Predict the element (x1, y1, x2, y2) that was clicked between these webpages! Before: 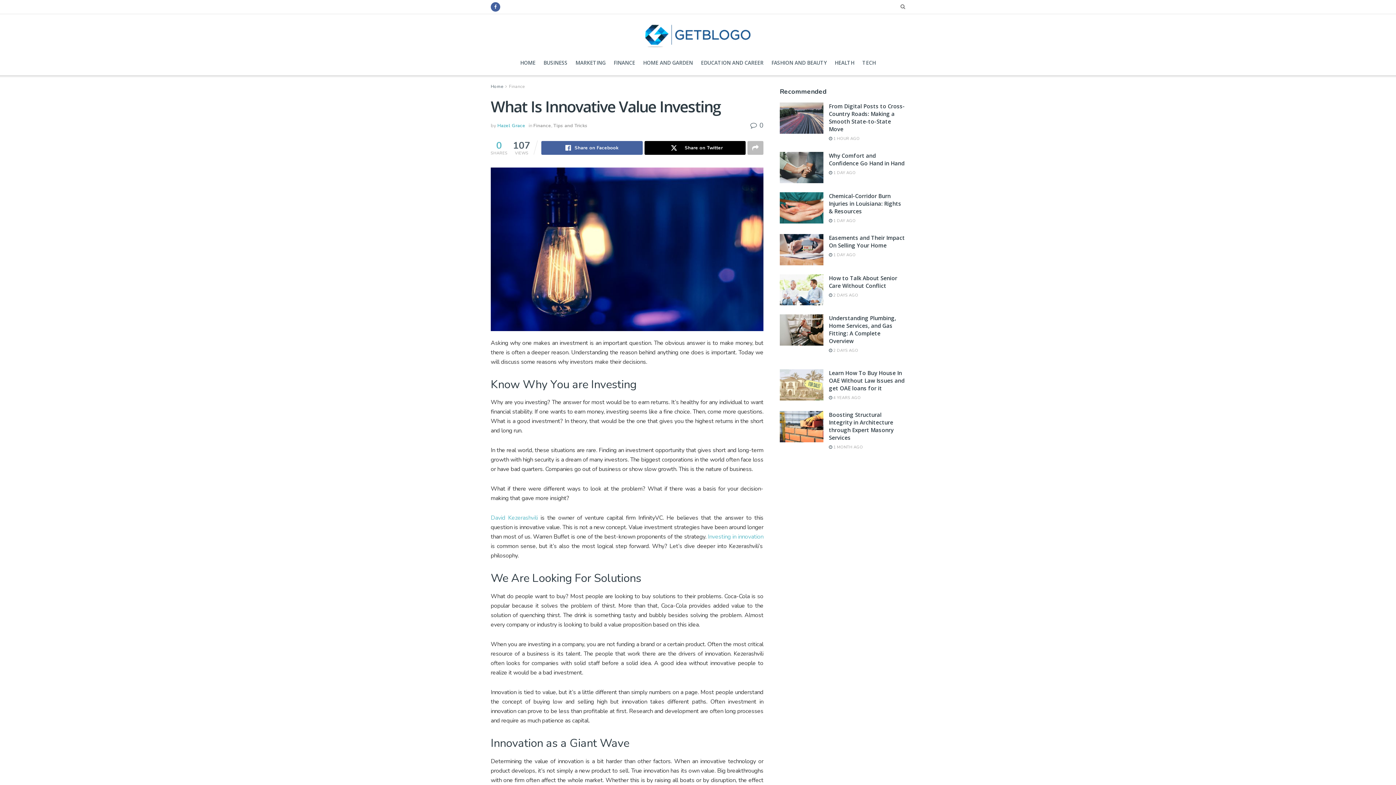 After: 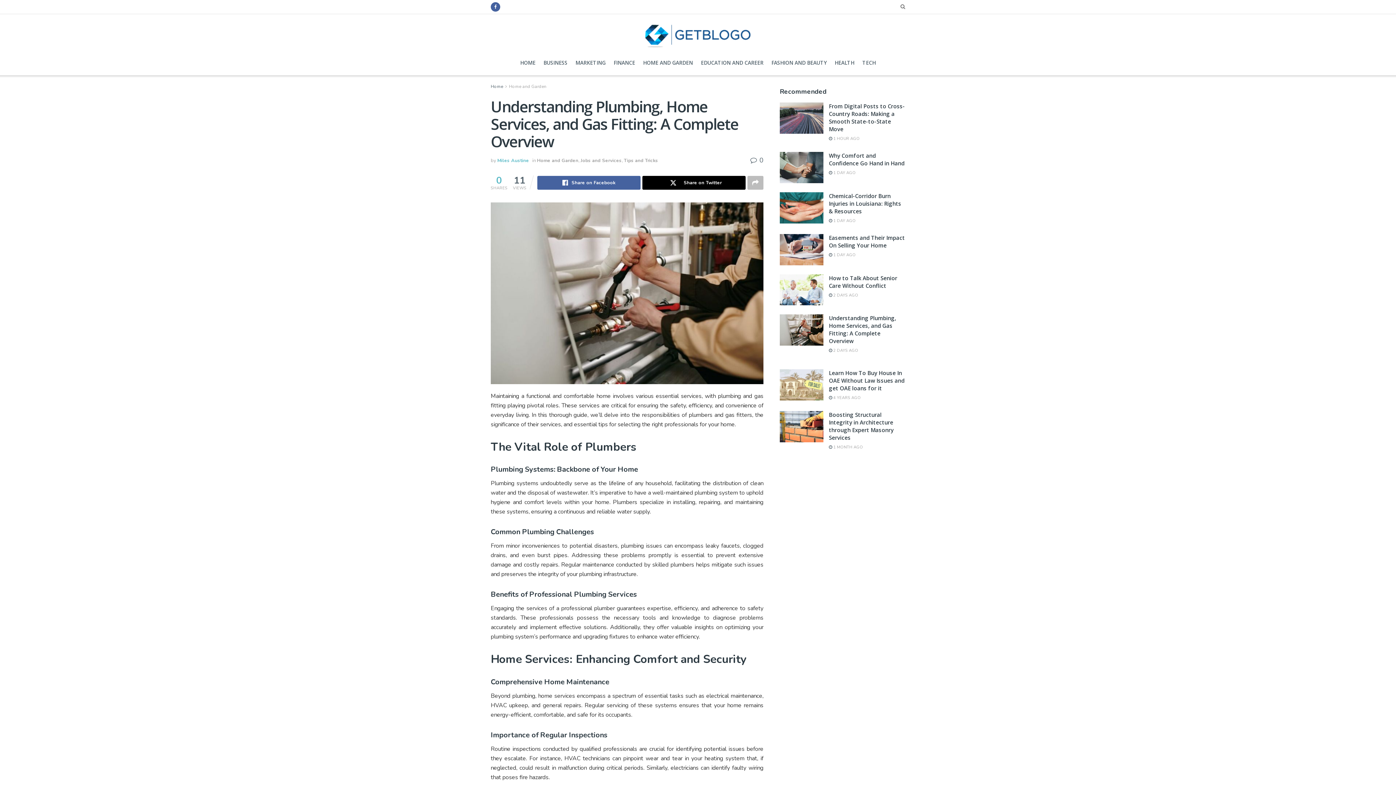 Action: label:  2 DAYS AGO bbox: (829, 348, 858, 353)